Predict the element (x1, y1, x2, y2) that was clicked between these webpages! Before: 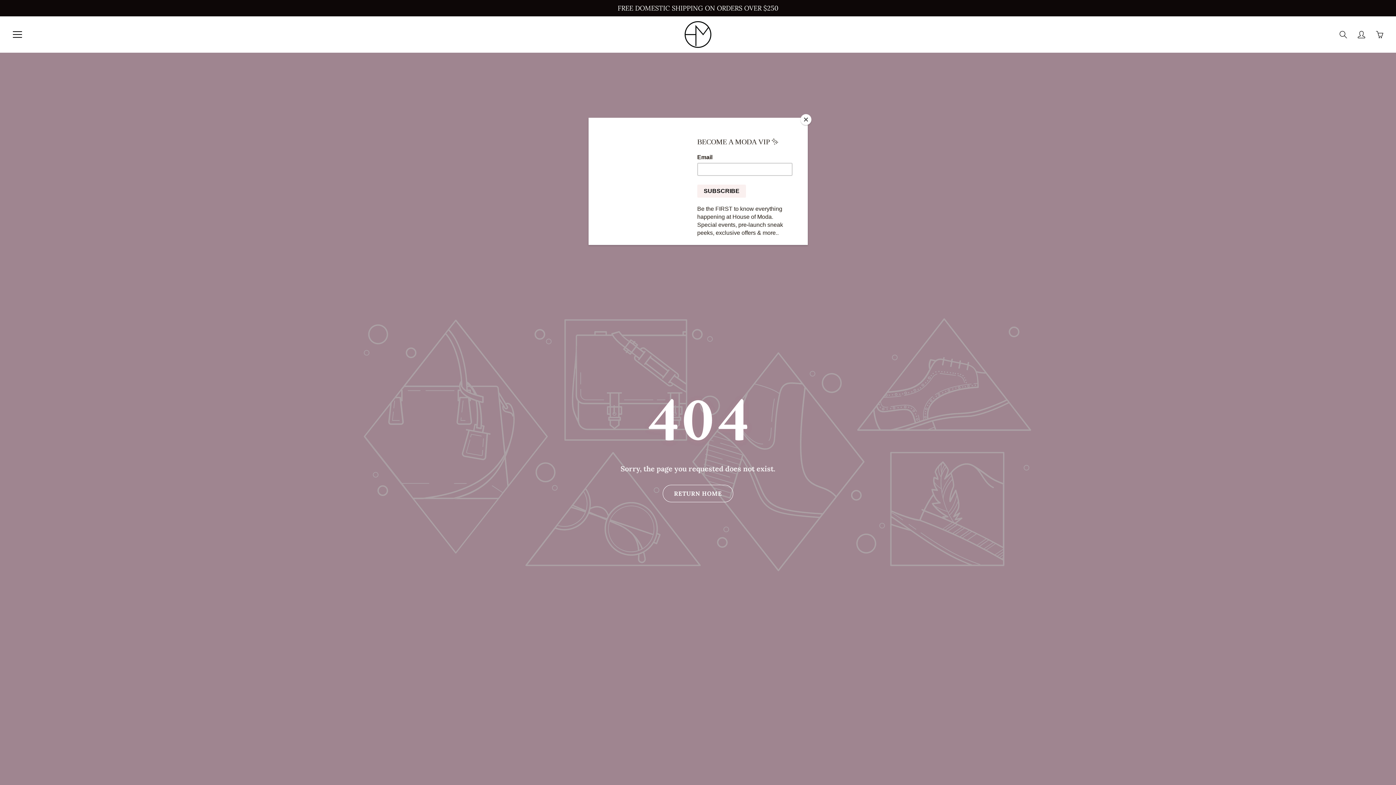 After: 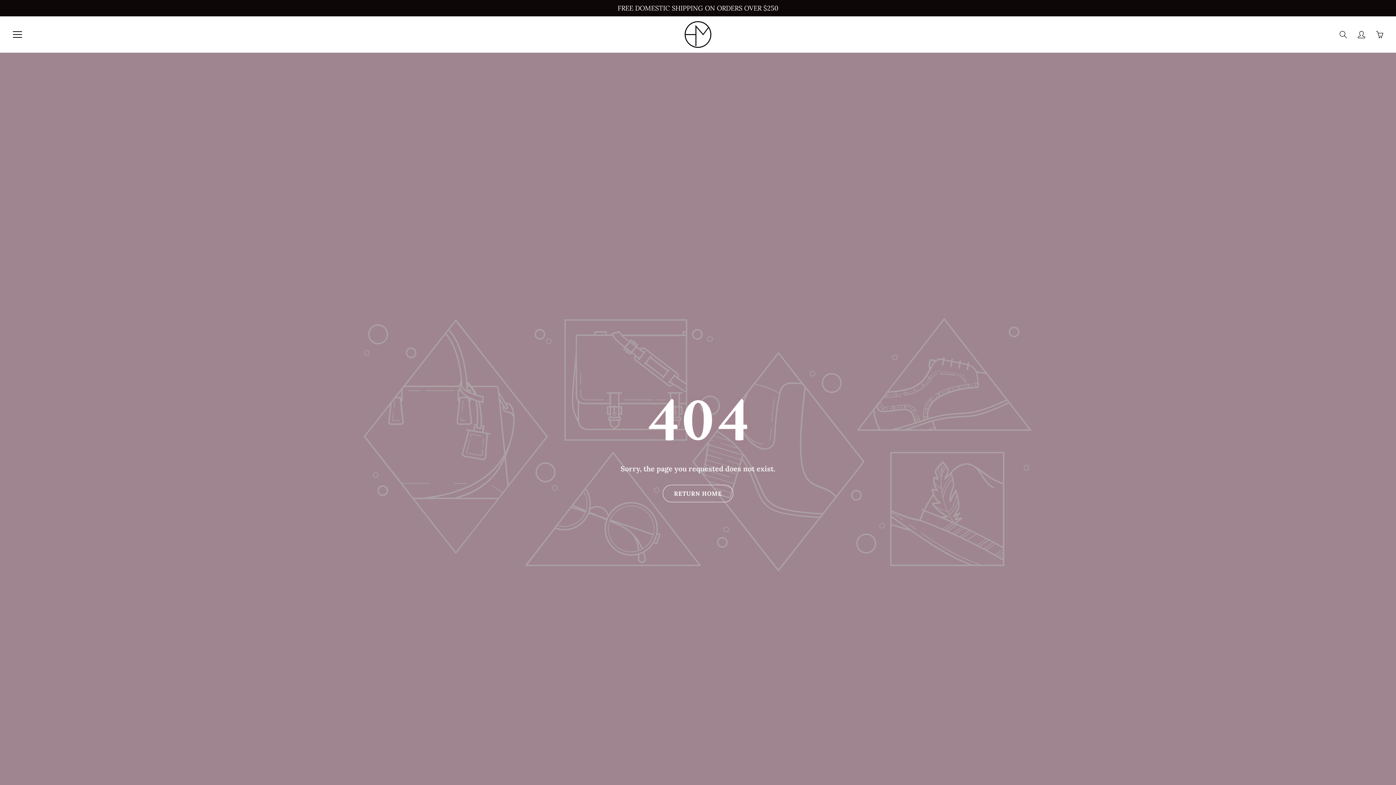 Action: bbox: (800, 114, 811, 125) label: Close